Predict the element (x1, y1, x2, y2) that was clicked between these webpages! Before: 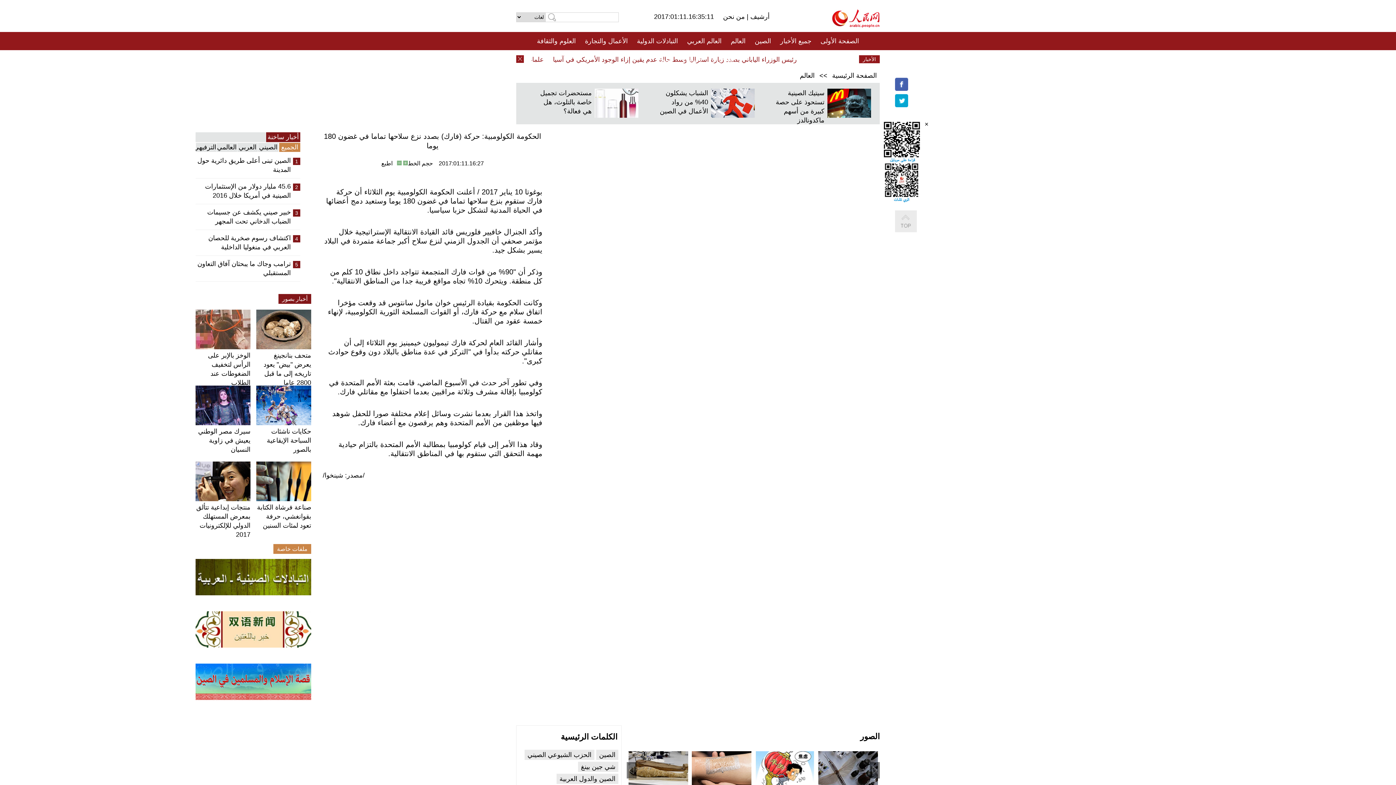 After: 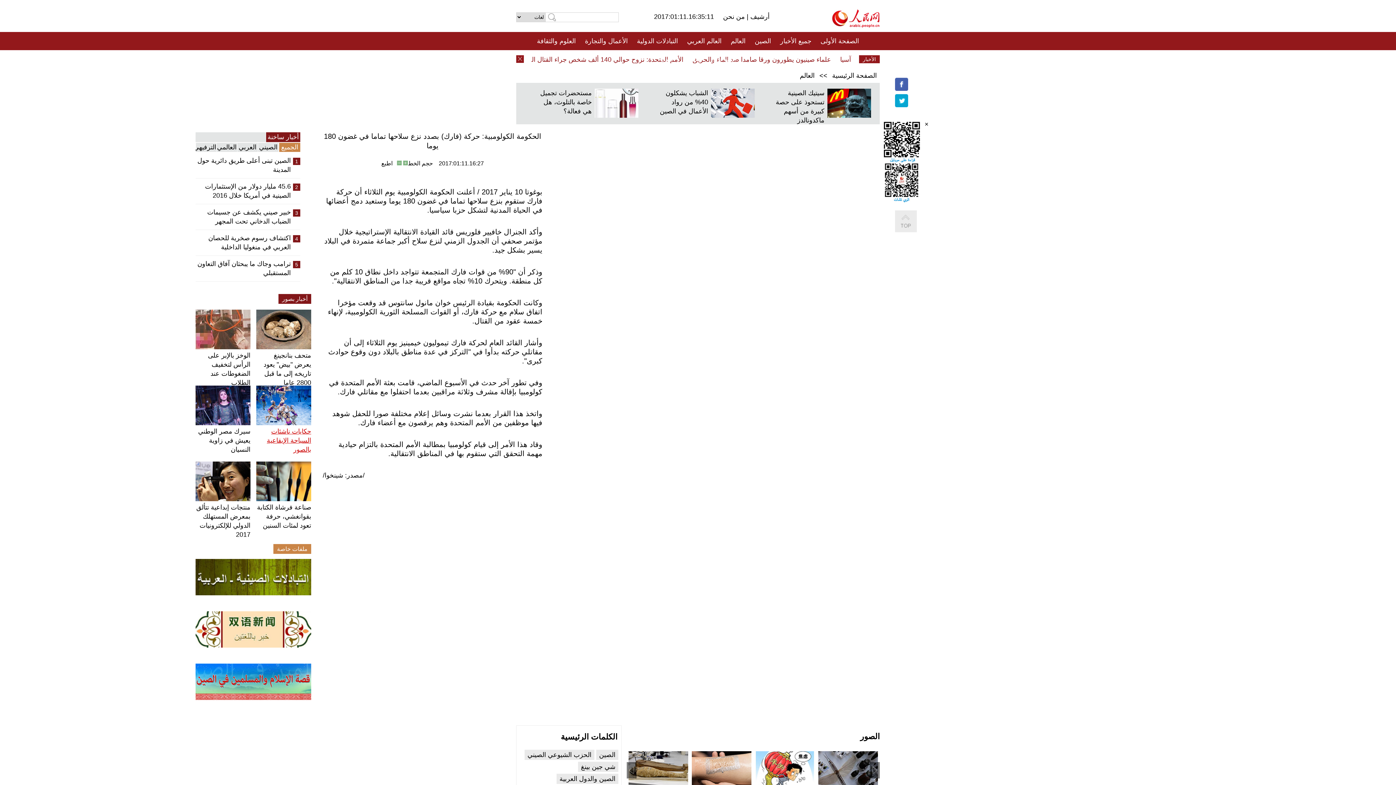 Action: label: حكايات ناشئات السباحة الإيقاعية بالصور bbox: (266, 428, 311, 453)